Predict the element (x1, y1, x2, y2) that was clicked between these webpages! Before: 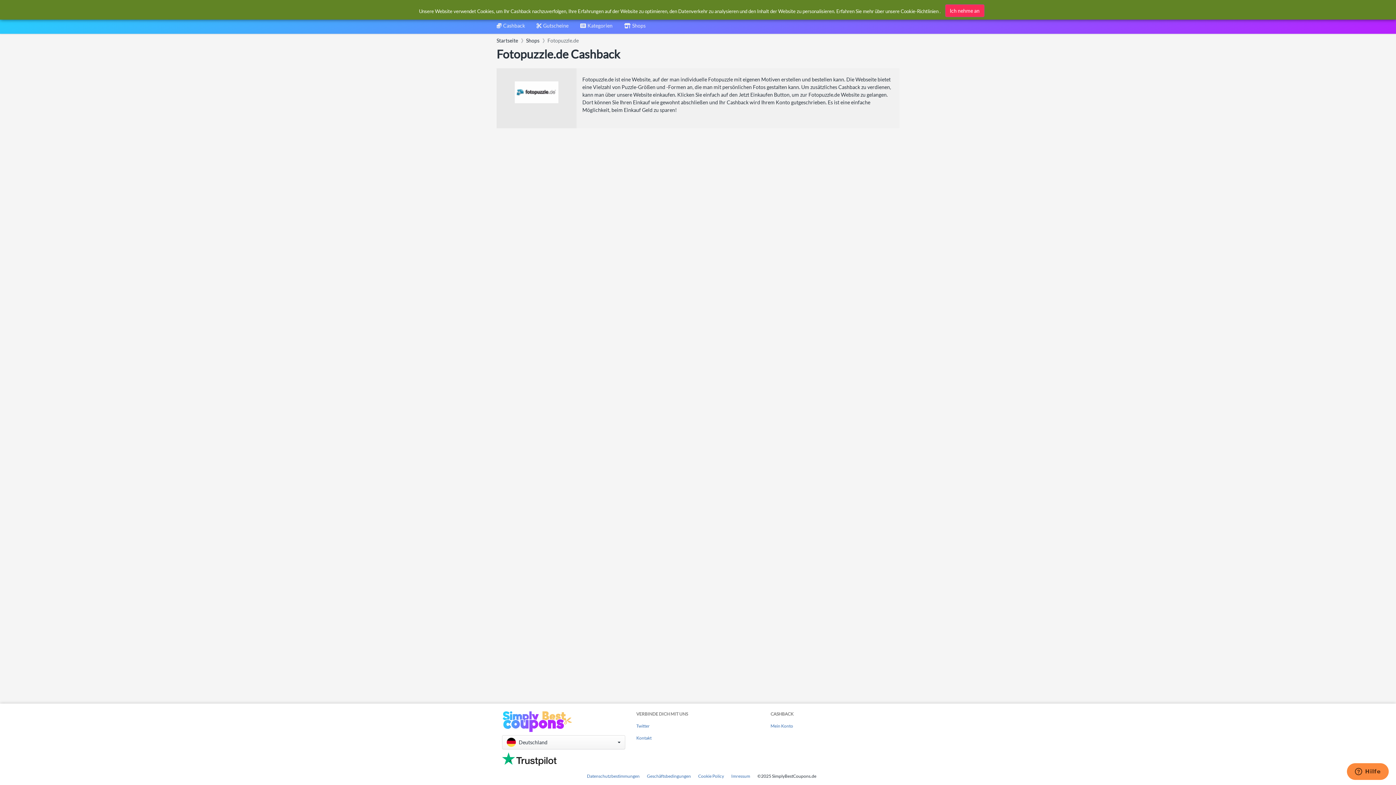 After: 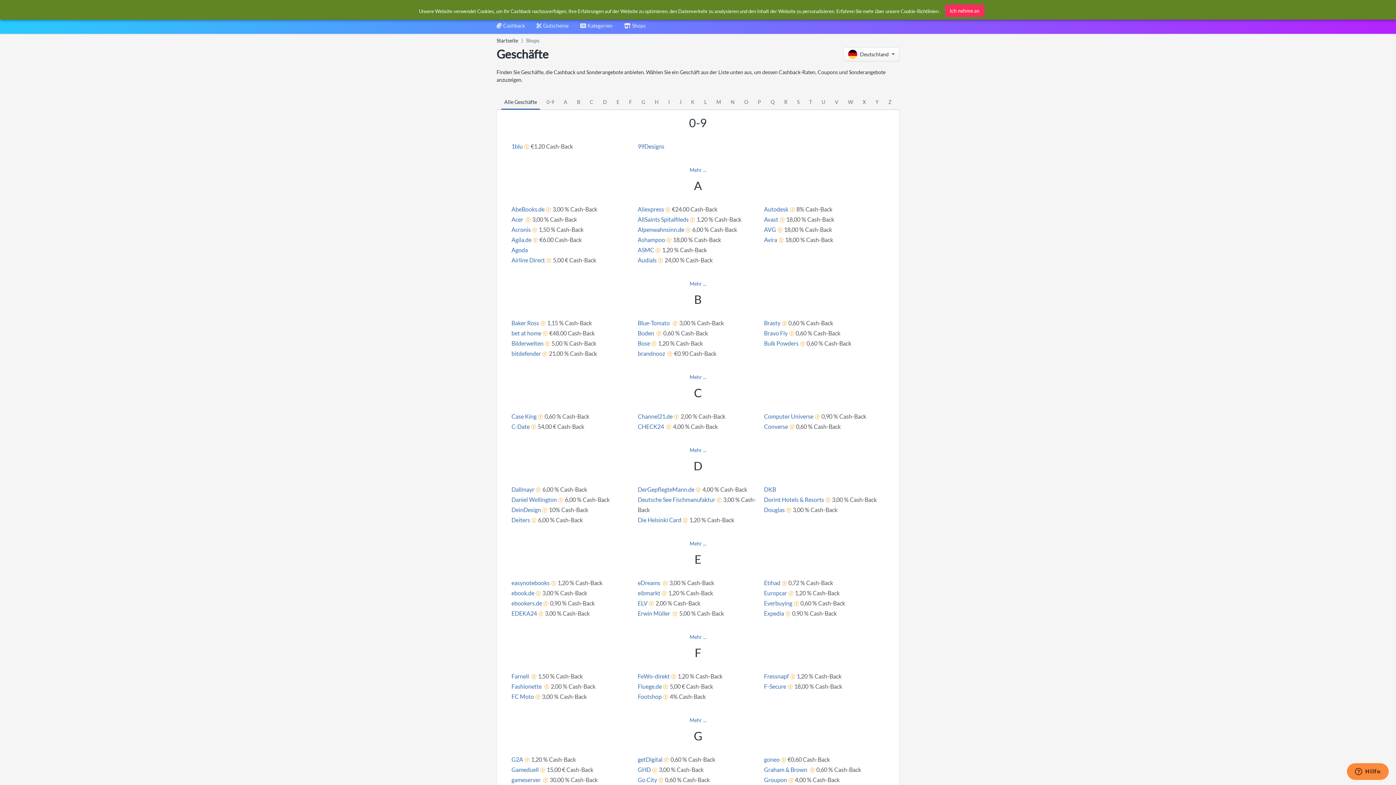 Action: label: Shops bbox: (526, 37, 539, 43)